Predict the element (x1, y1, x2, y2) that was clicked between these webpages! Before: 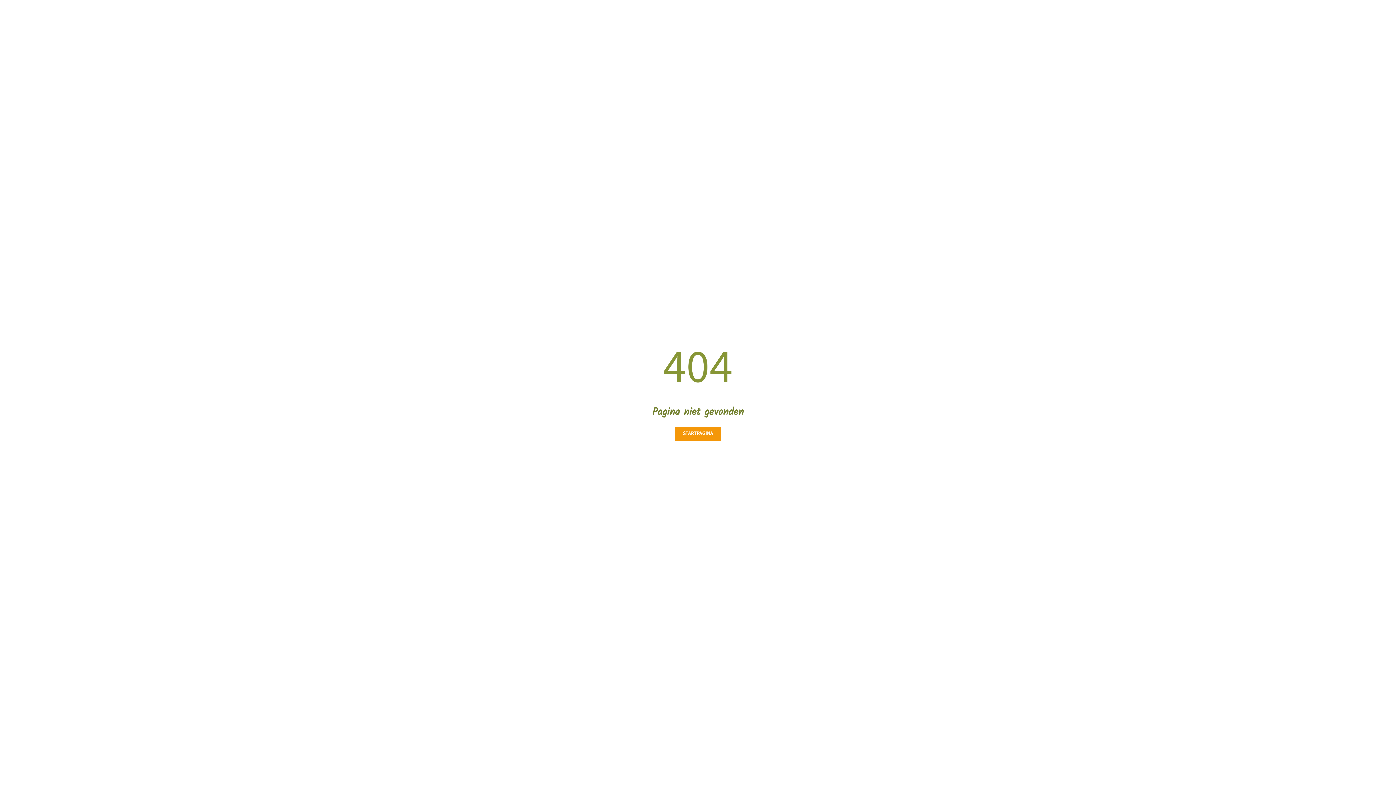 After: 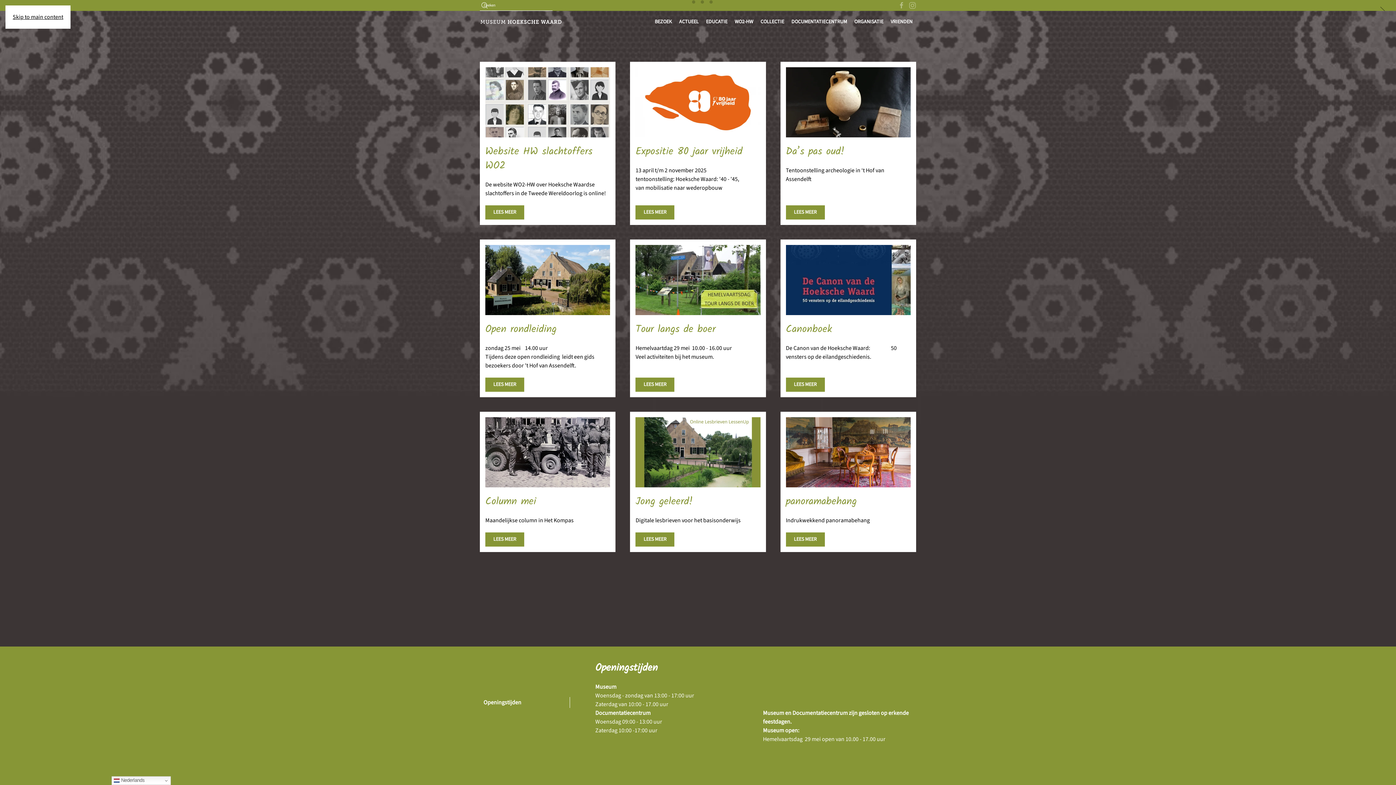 Action: label: STARTPAGINA bbox: (675, 426, 721, 441)